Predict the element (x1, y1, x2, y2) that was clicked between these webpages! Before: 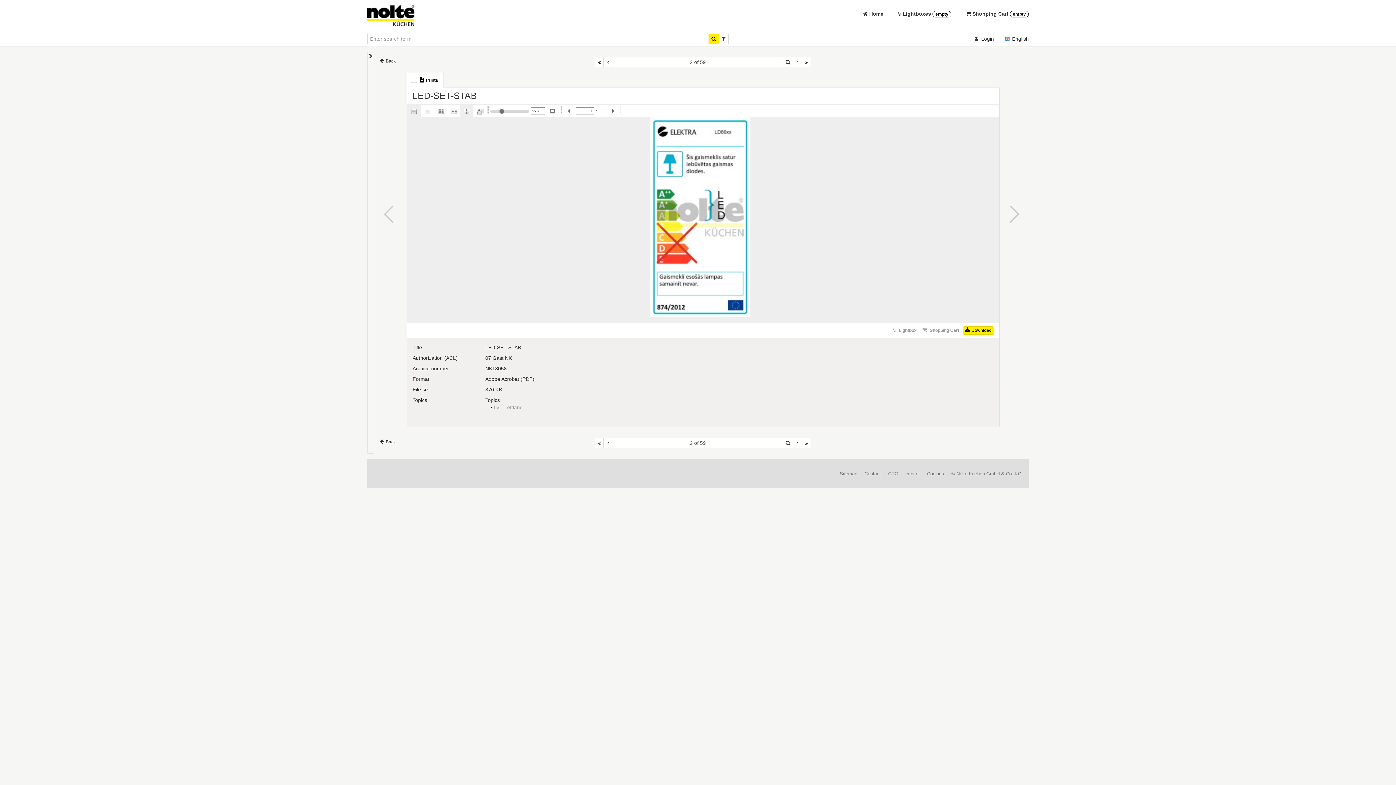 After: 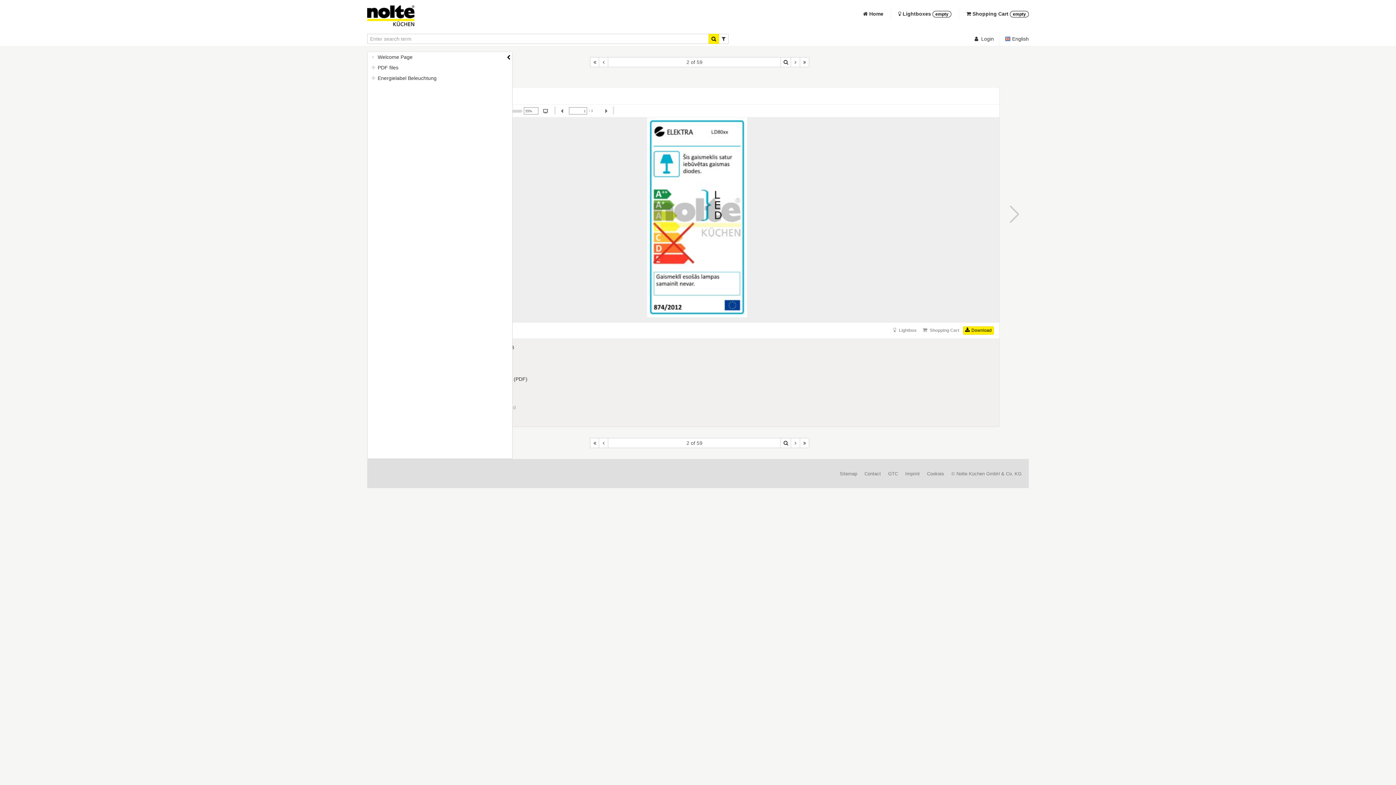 Action: bbox: (368, 52, 373, 453)